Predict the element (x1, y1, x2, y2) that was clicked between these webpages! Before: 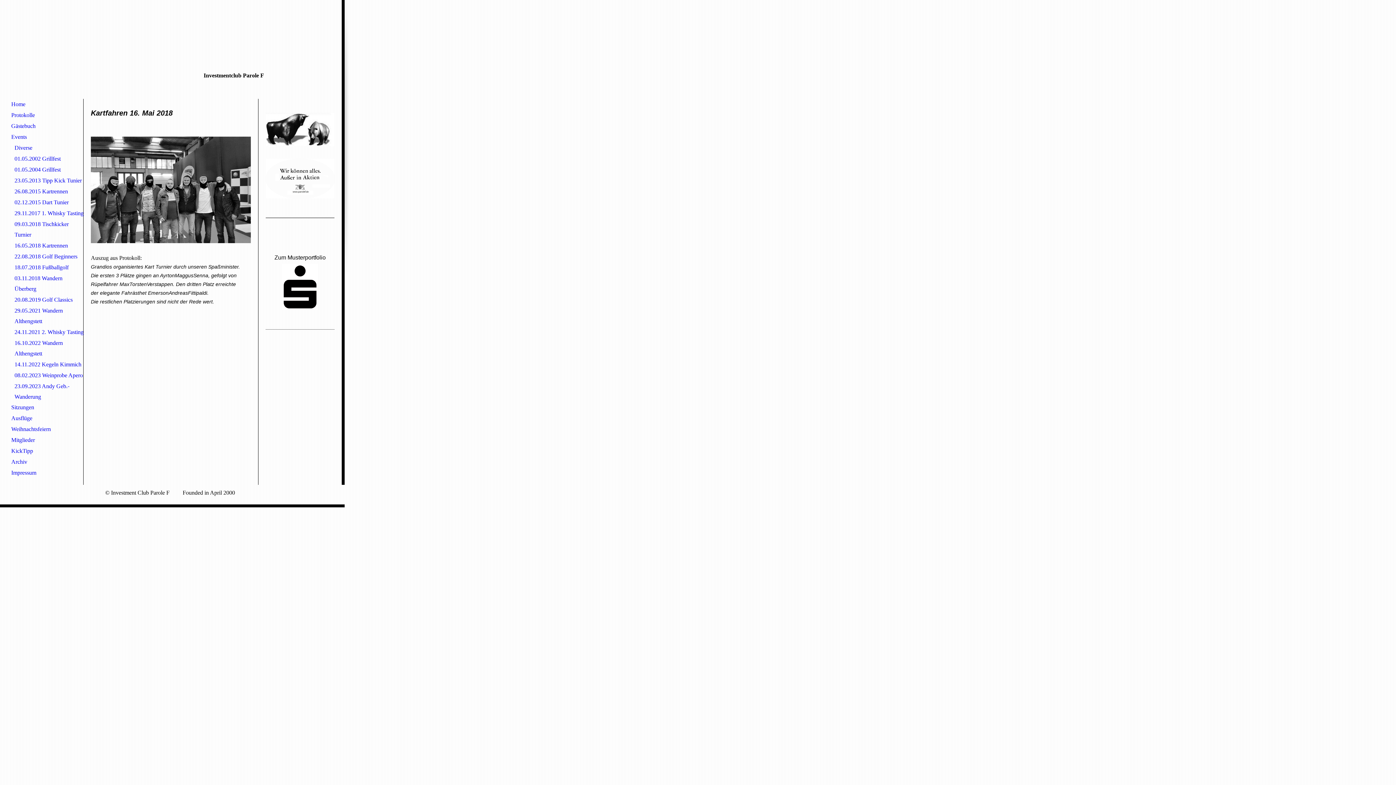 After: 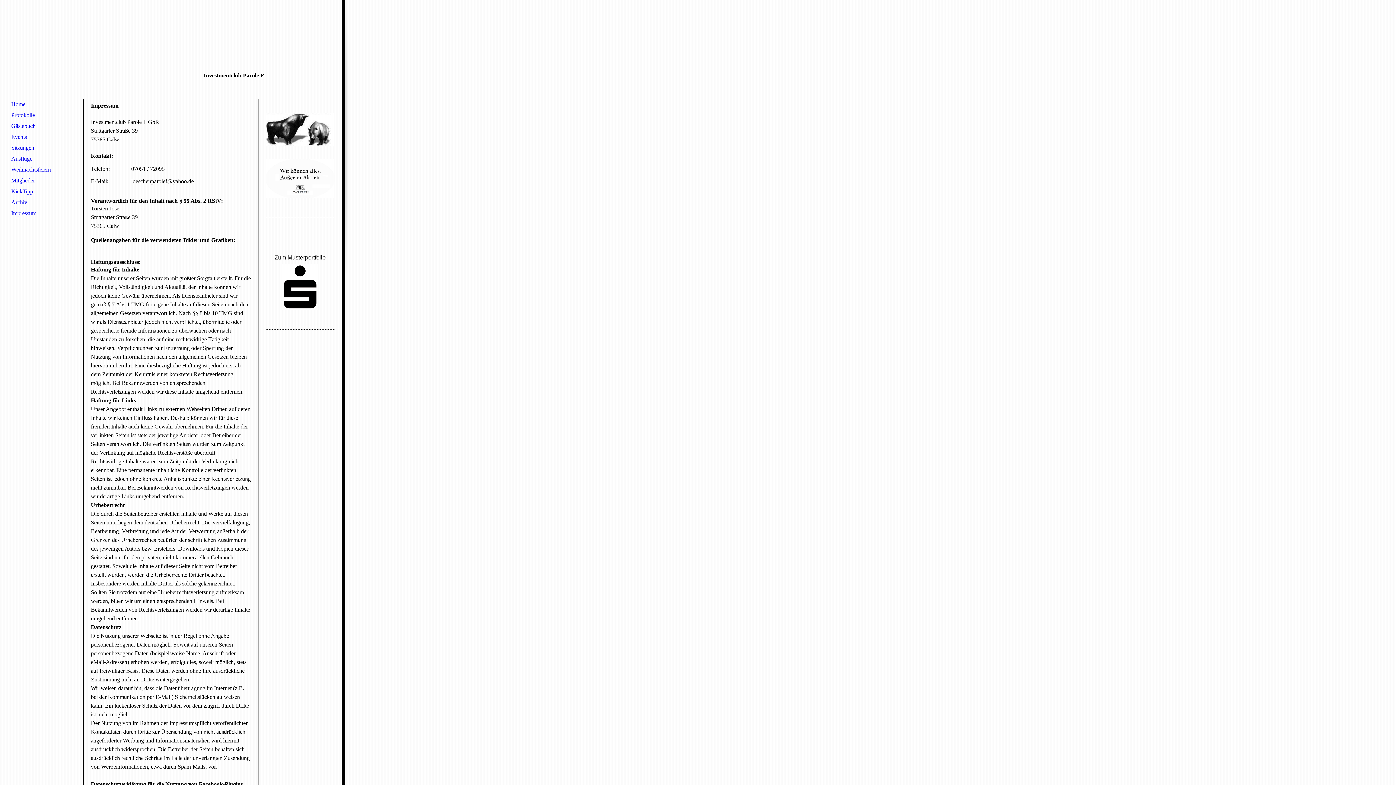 Action: label: Impressum bbox: (7, 467, 83, 478)